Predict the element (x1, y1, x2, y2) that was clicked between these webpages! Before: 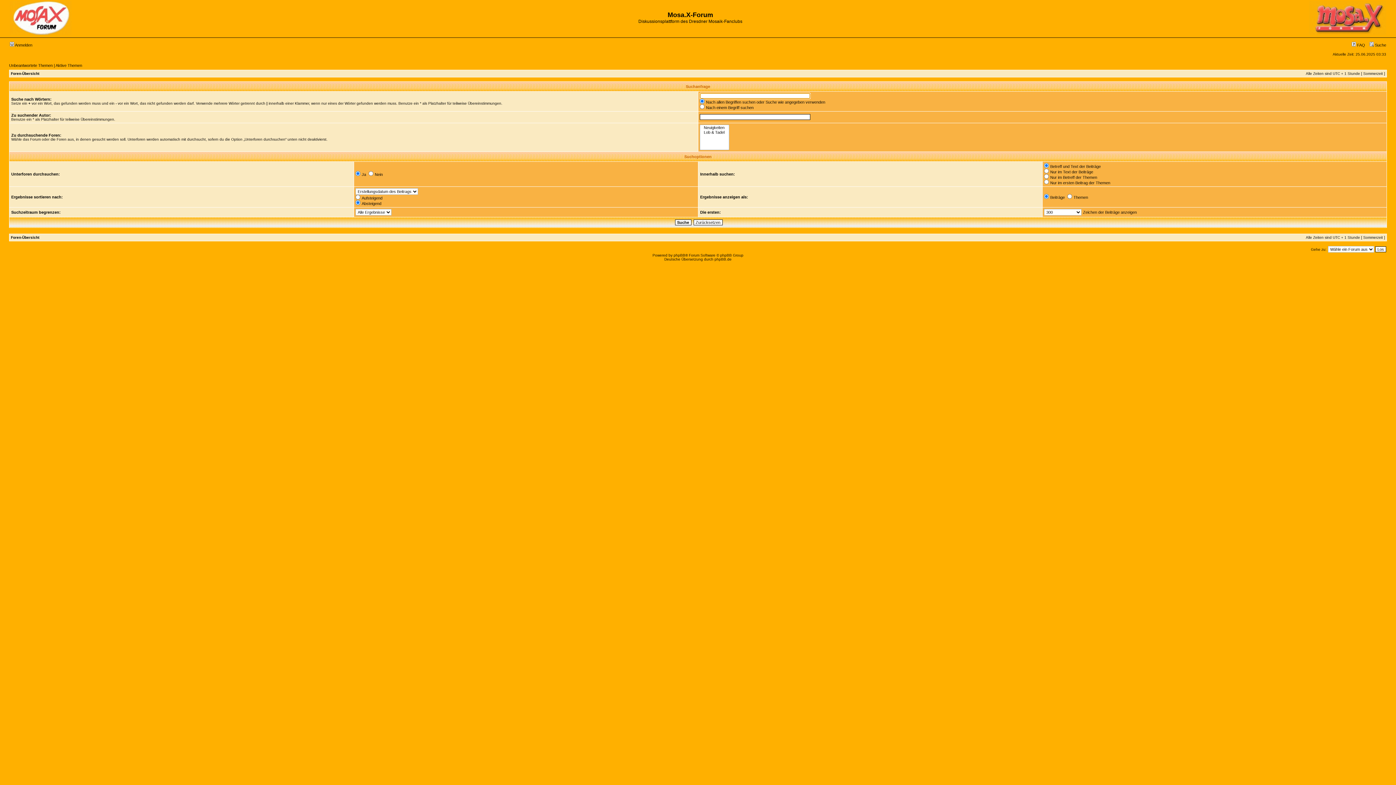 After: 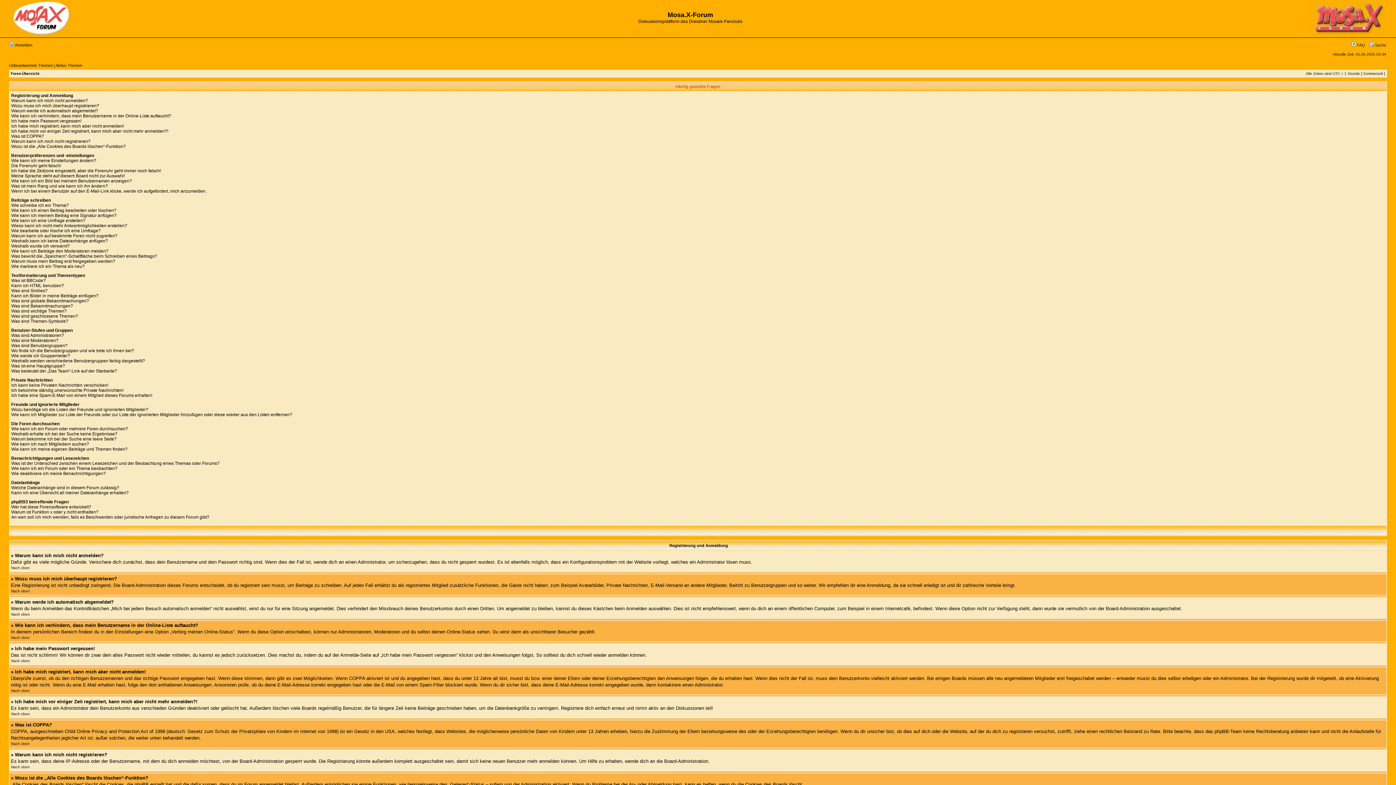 Action: label:  FAQ bbox: (1352, 42, 1365, 47)